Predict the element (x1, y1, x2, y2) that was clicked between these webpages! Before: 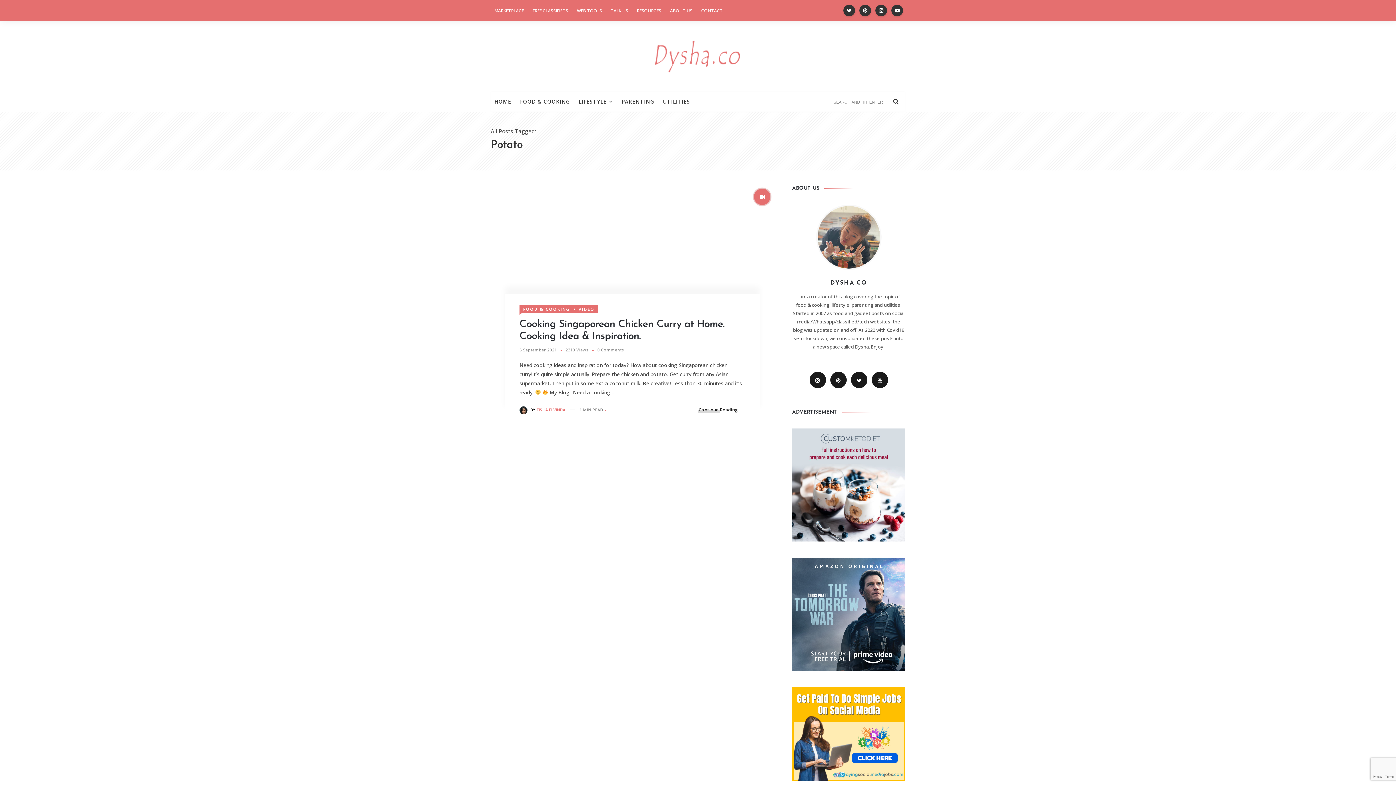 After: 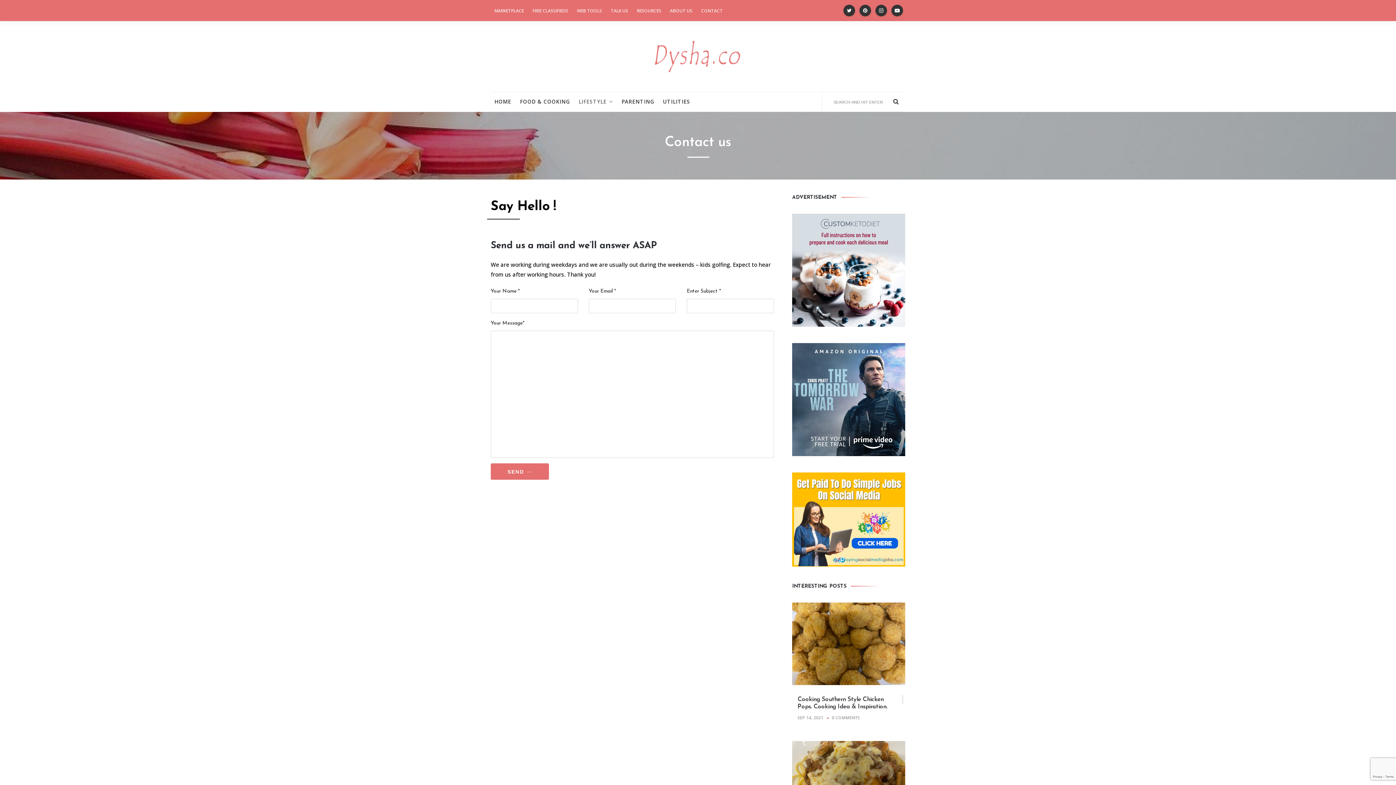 Action: bbox: (701, 7, 722, 13) label: CONTACT